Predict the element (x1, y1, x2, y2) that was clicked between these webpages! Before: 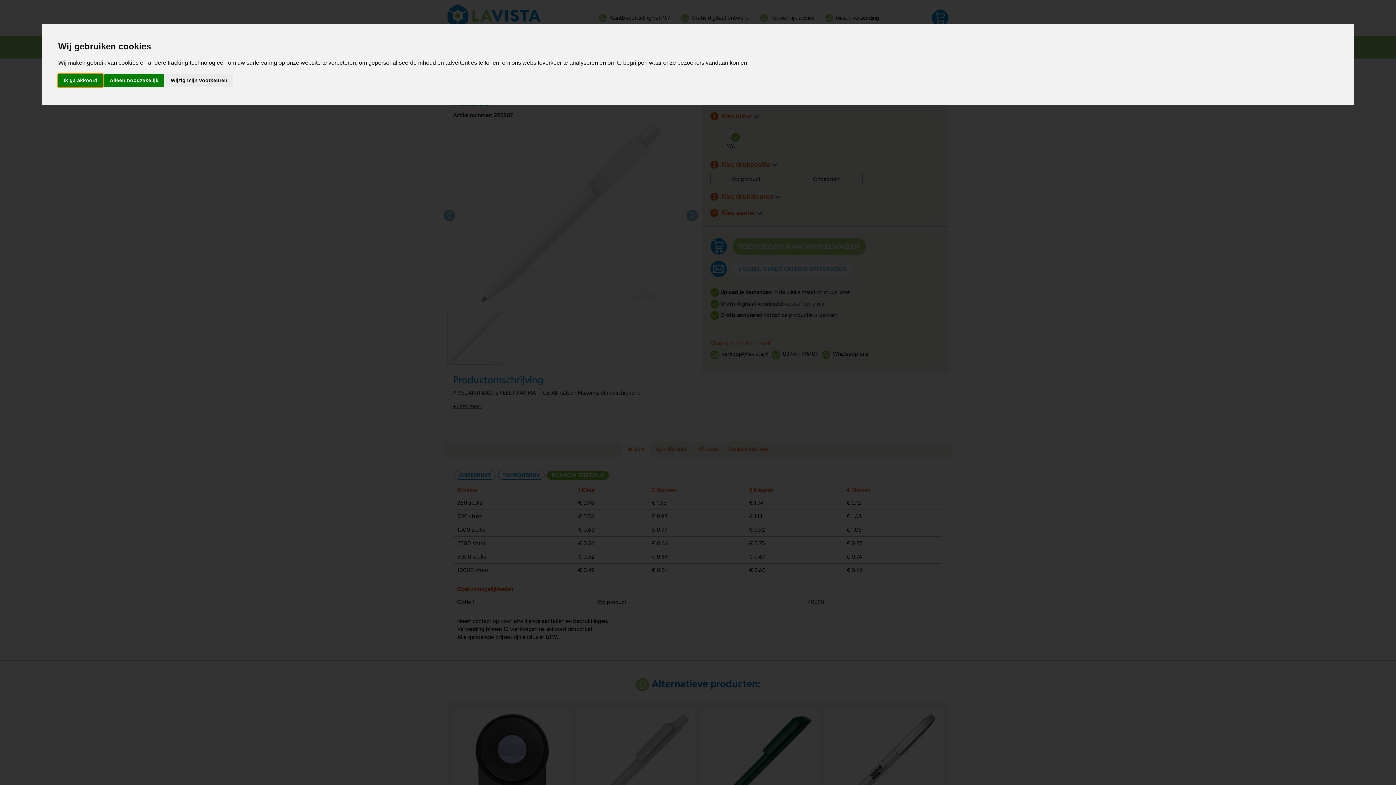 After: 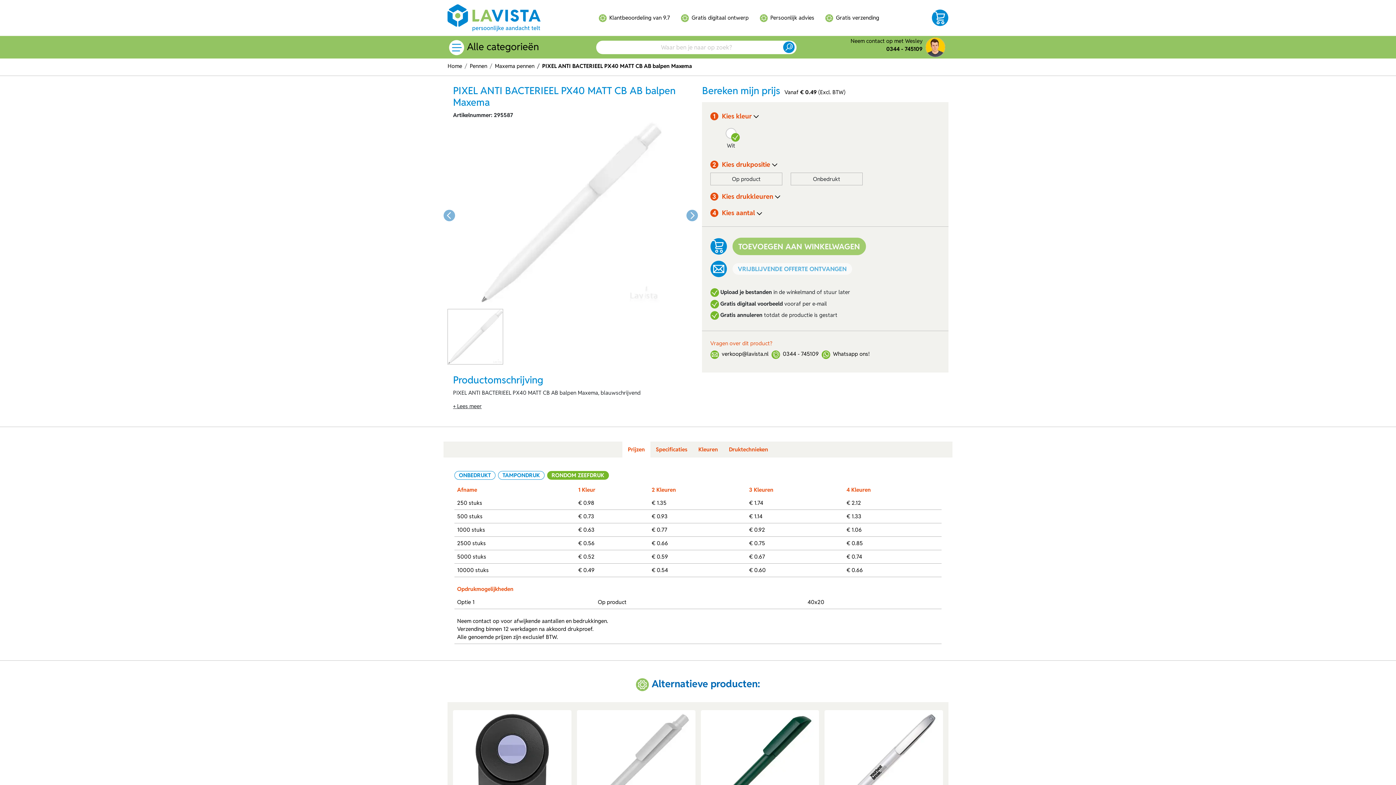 Action: bbox: (58, 74, 102, 87) label: Ik ga akkoord